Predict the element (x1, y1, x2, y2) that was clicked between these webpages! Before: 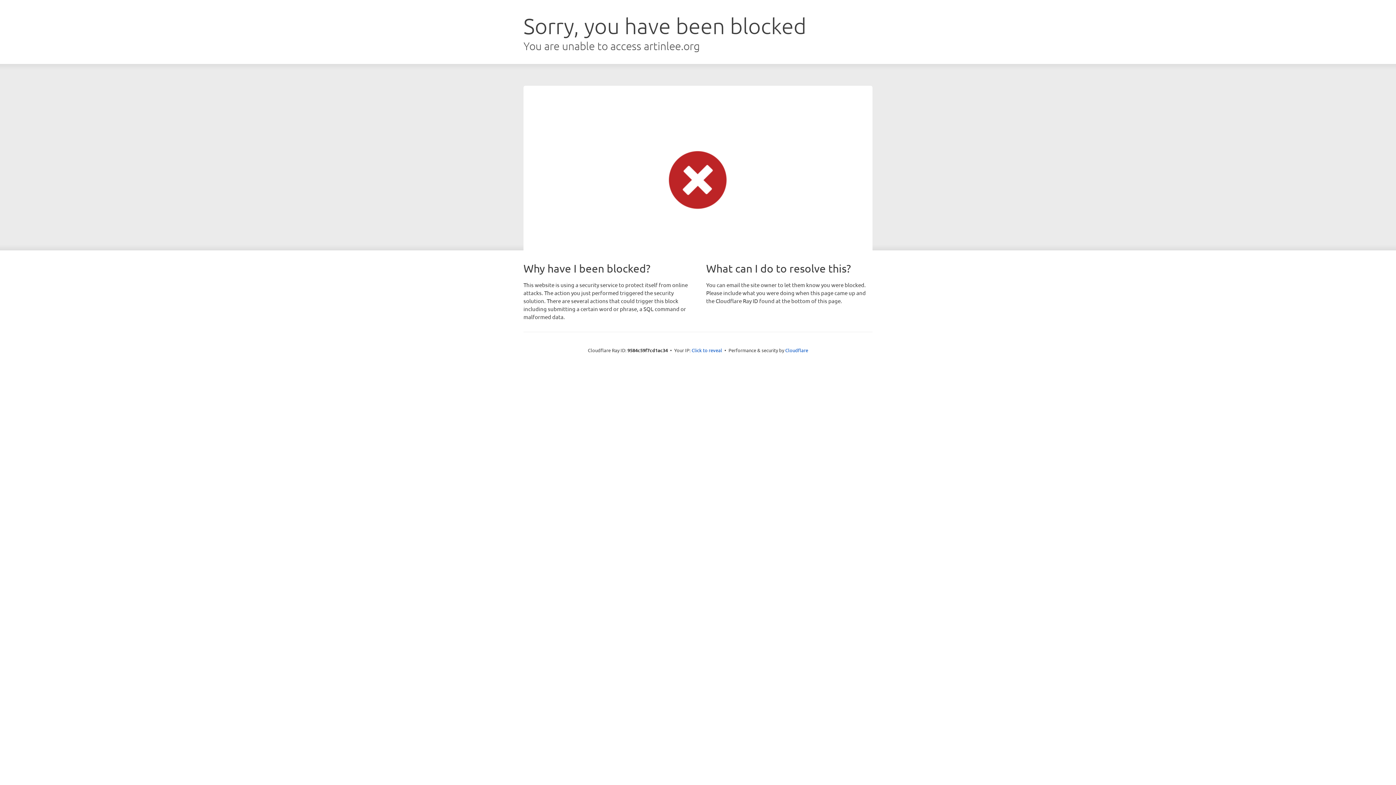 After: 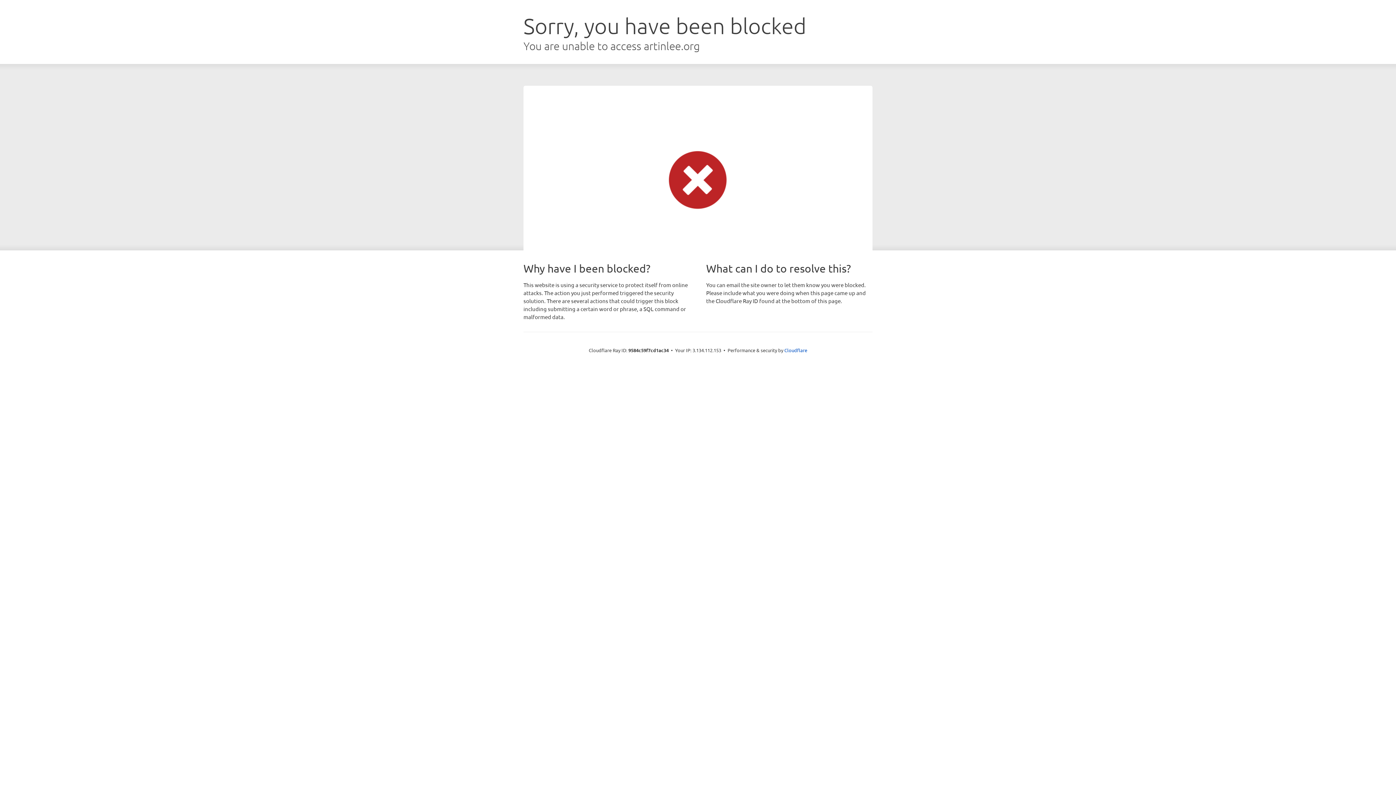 Action: label: Click to reveal bbox: (691, 346, 722, 353)